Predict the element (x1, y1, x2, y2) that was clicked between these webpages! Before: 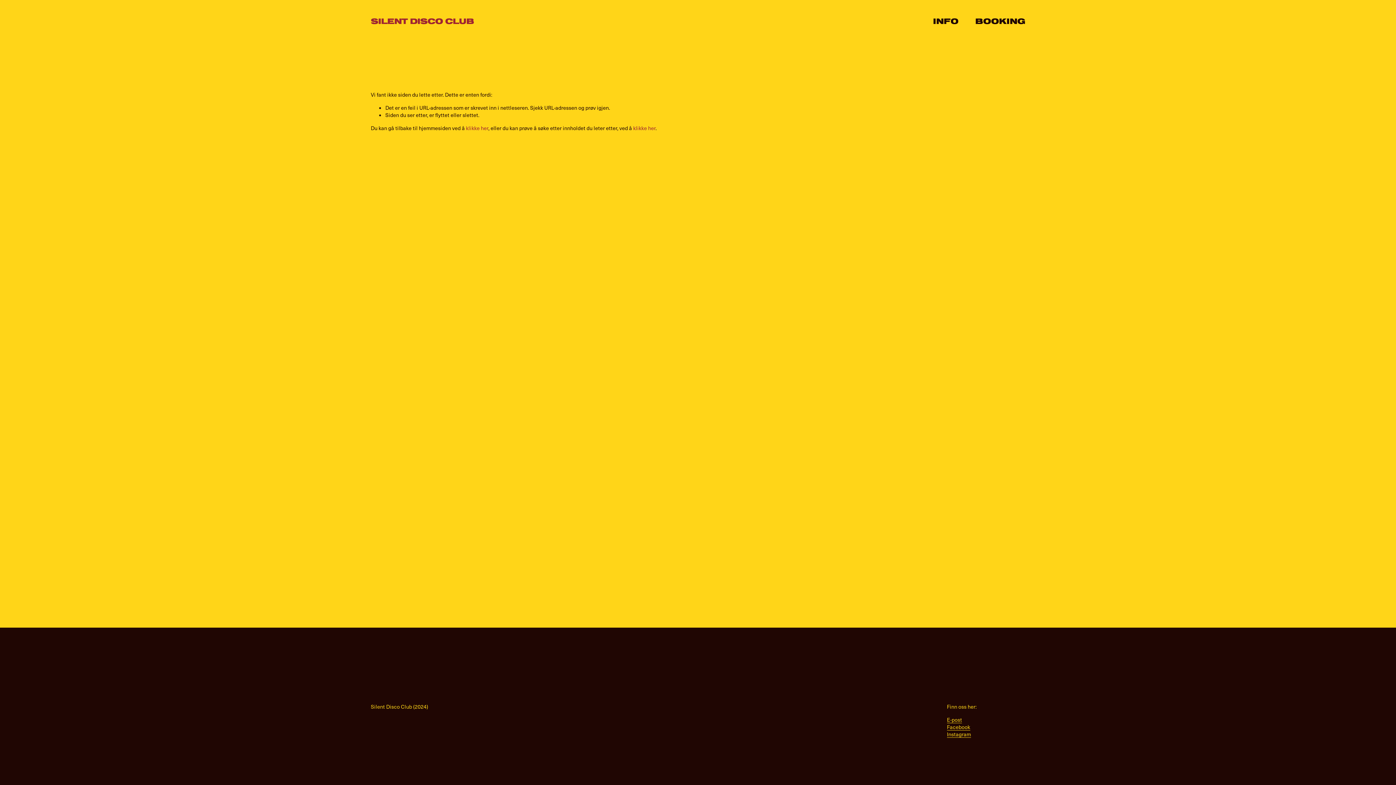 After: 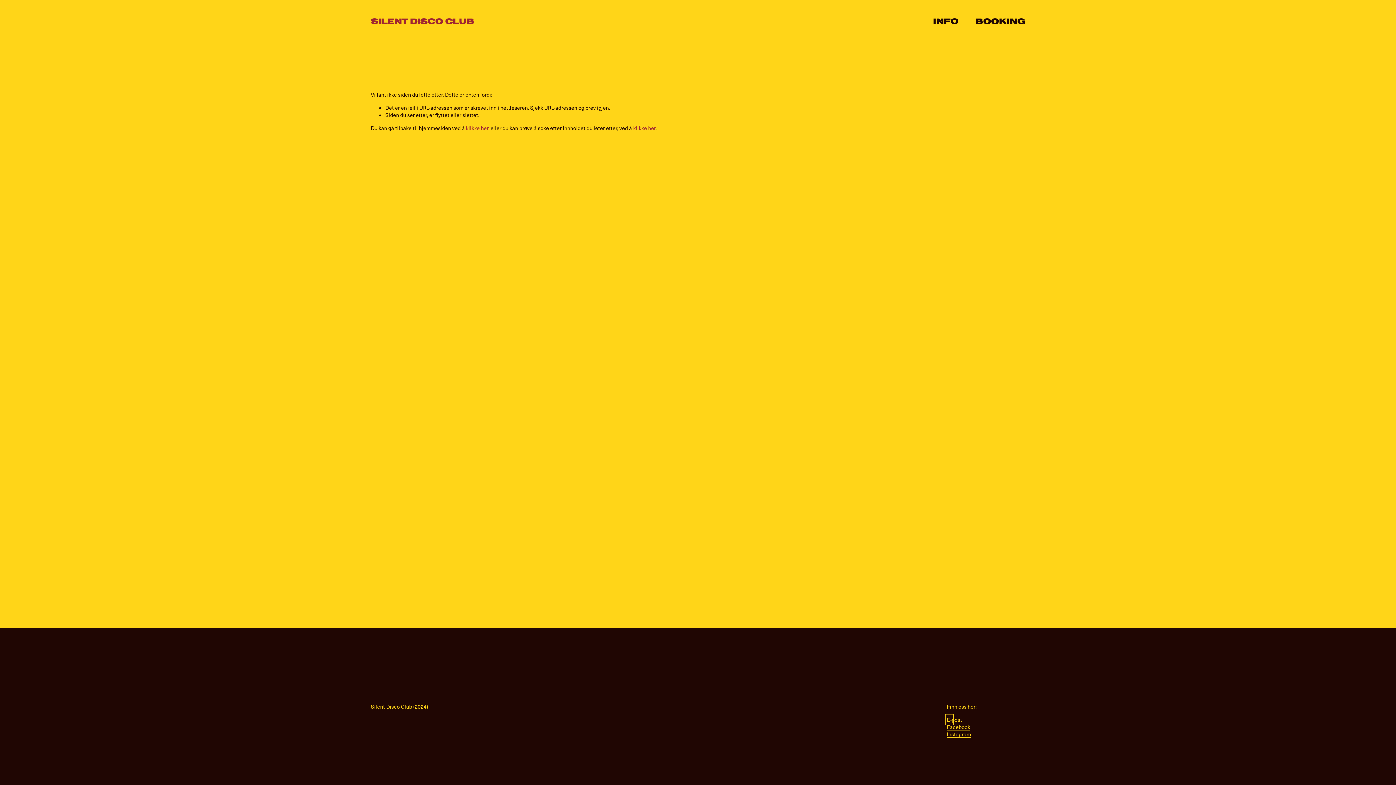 Action: bbox: (947, 716, 951, 723) label: E-